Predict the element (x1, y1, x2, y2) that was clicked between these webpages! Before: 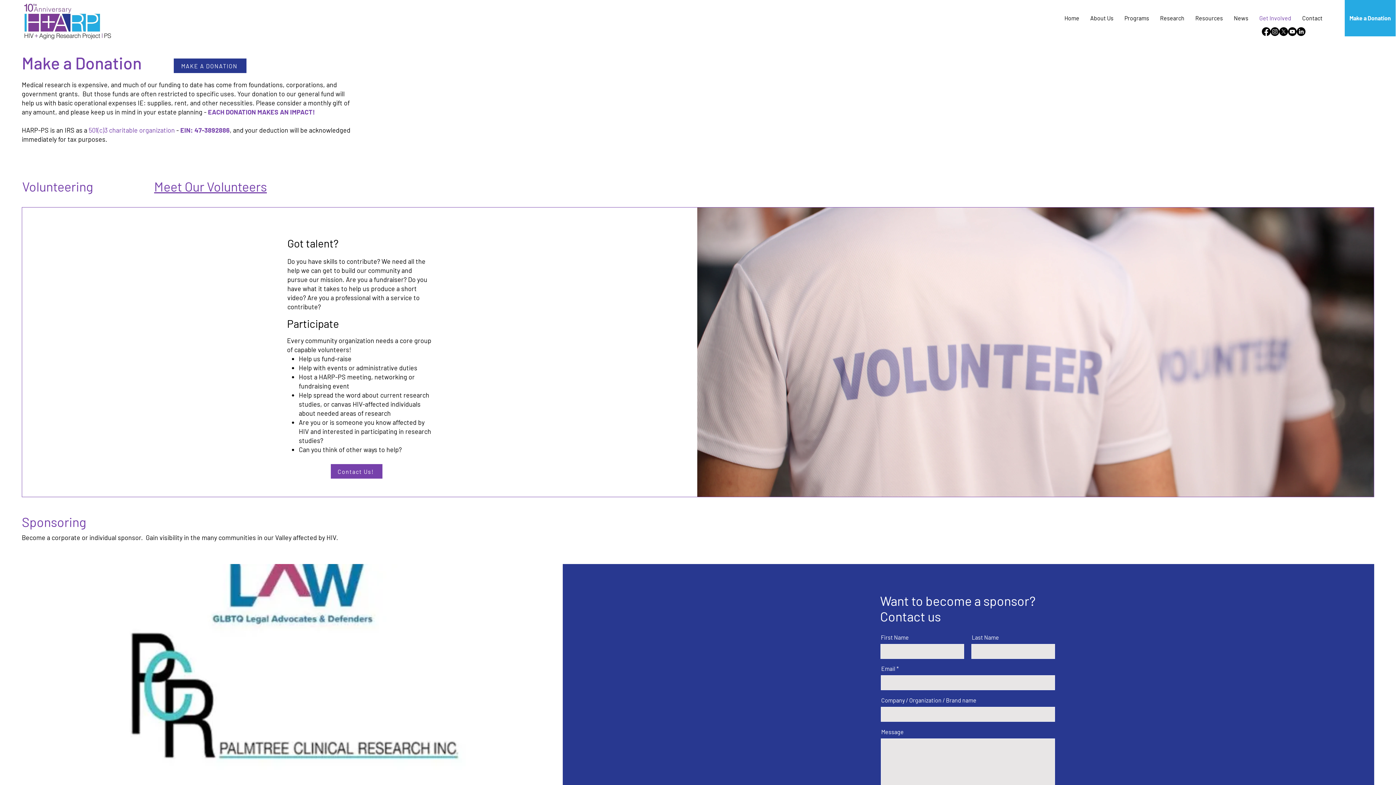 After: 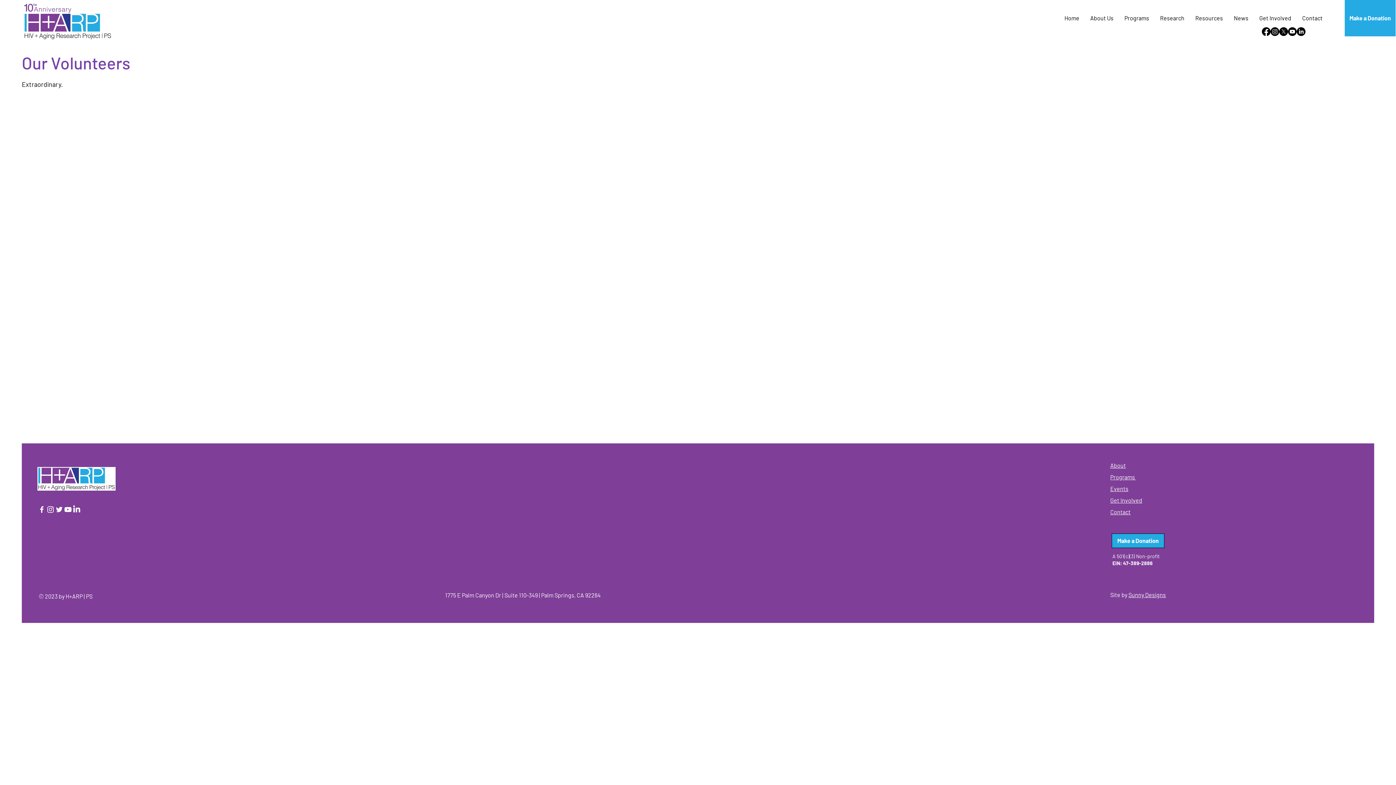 Action: label: Meet Our Volunteers bbox: (154, 178, 266, 194)